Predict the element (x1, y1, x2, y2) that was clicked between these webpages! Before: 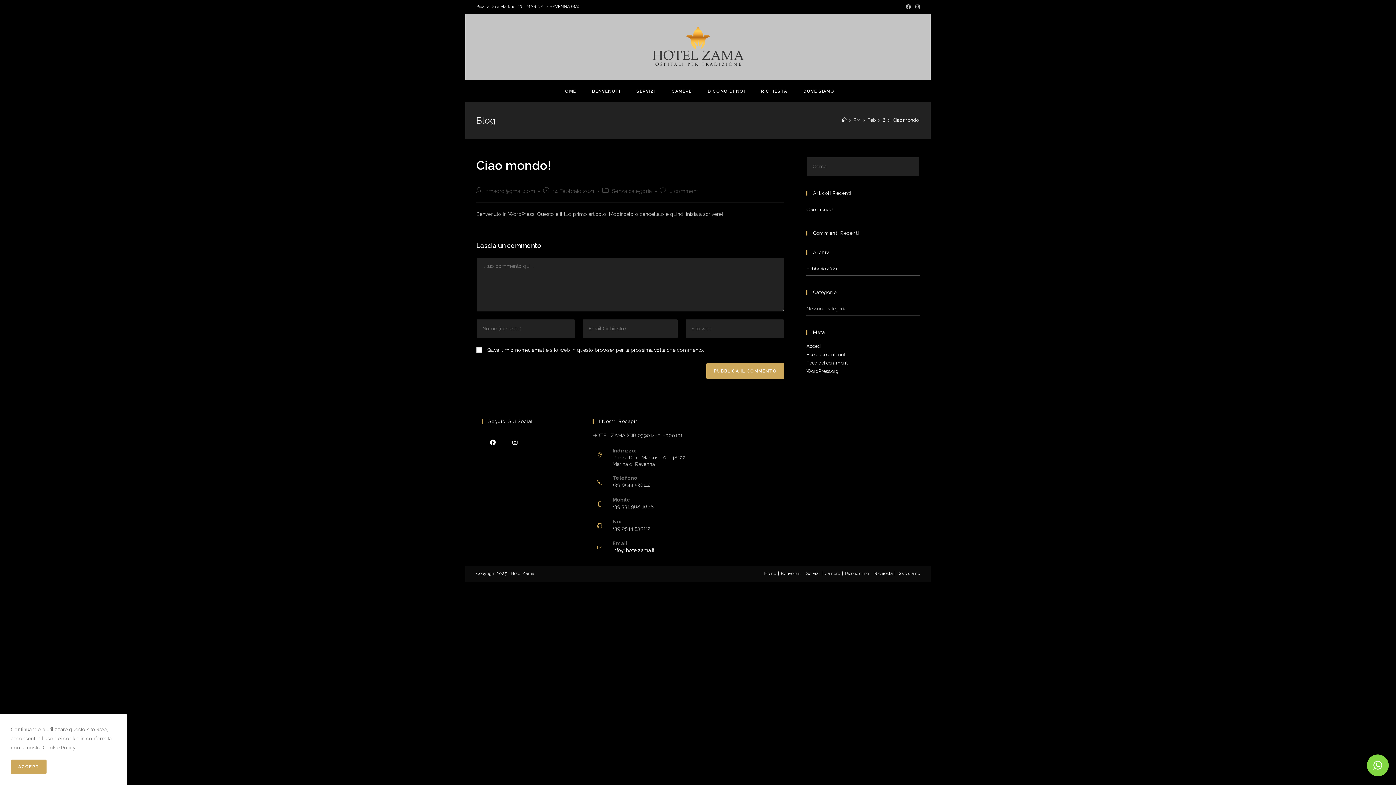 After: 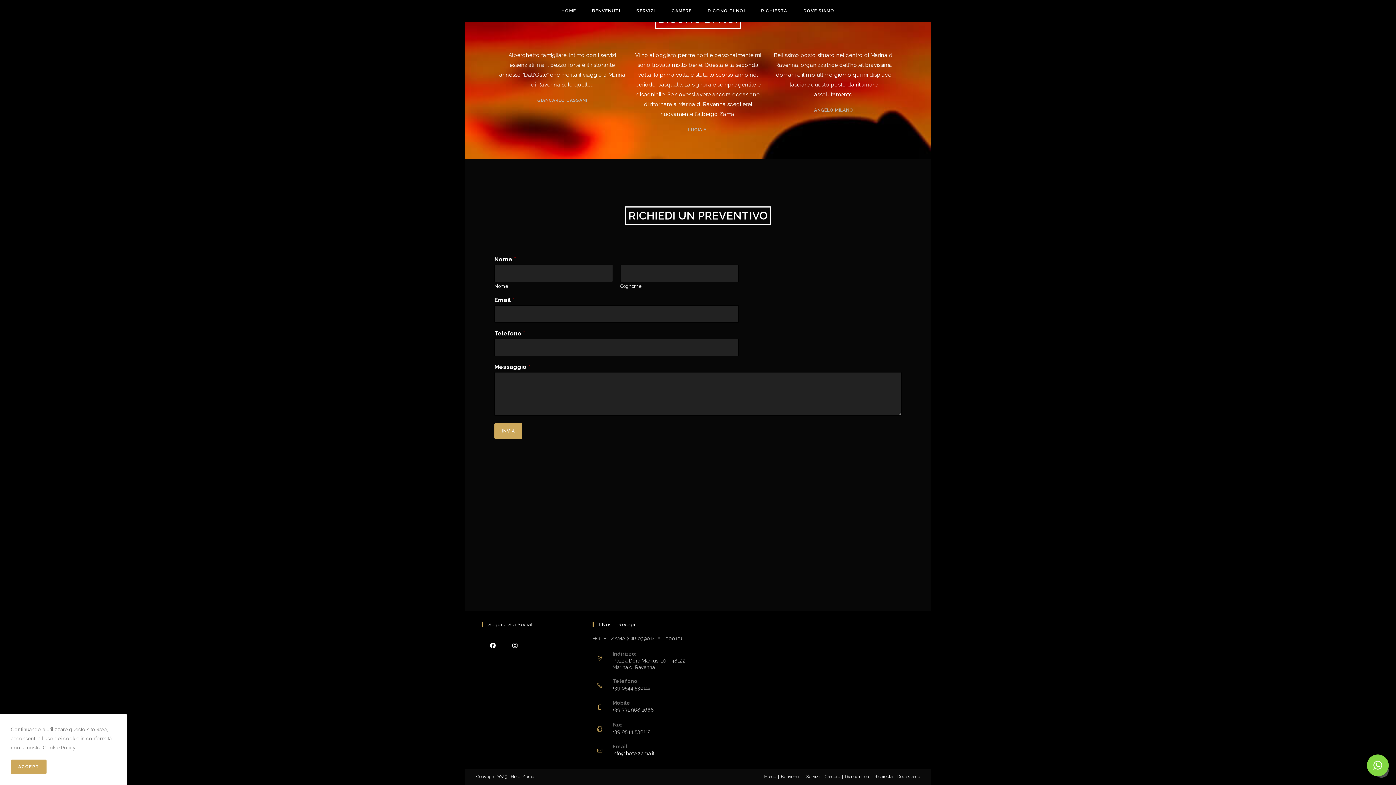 Action: bbox: (699, 80, 753, 102) label: DICONO DI NOI